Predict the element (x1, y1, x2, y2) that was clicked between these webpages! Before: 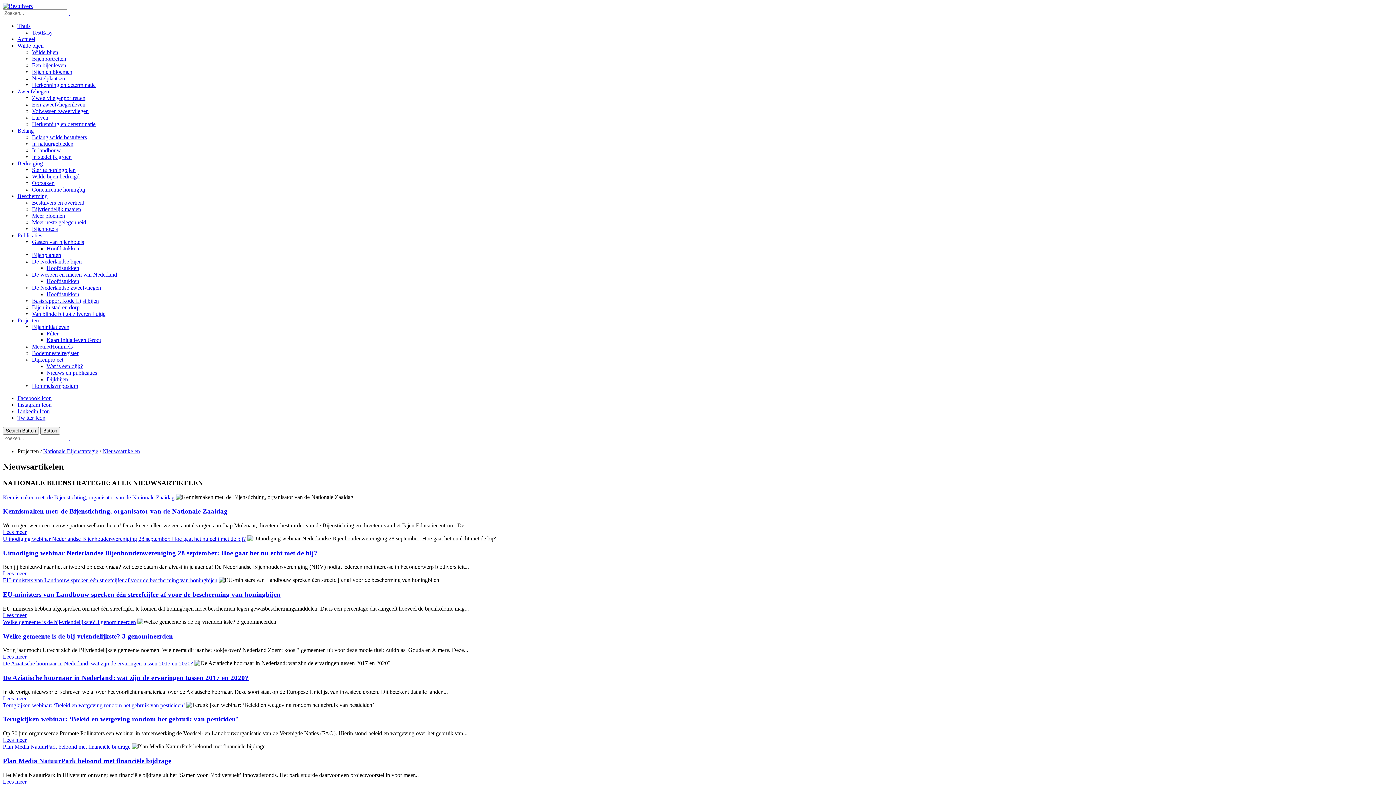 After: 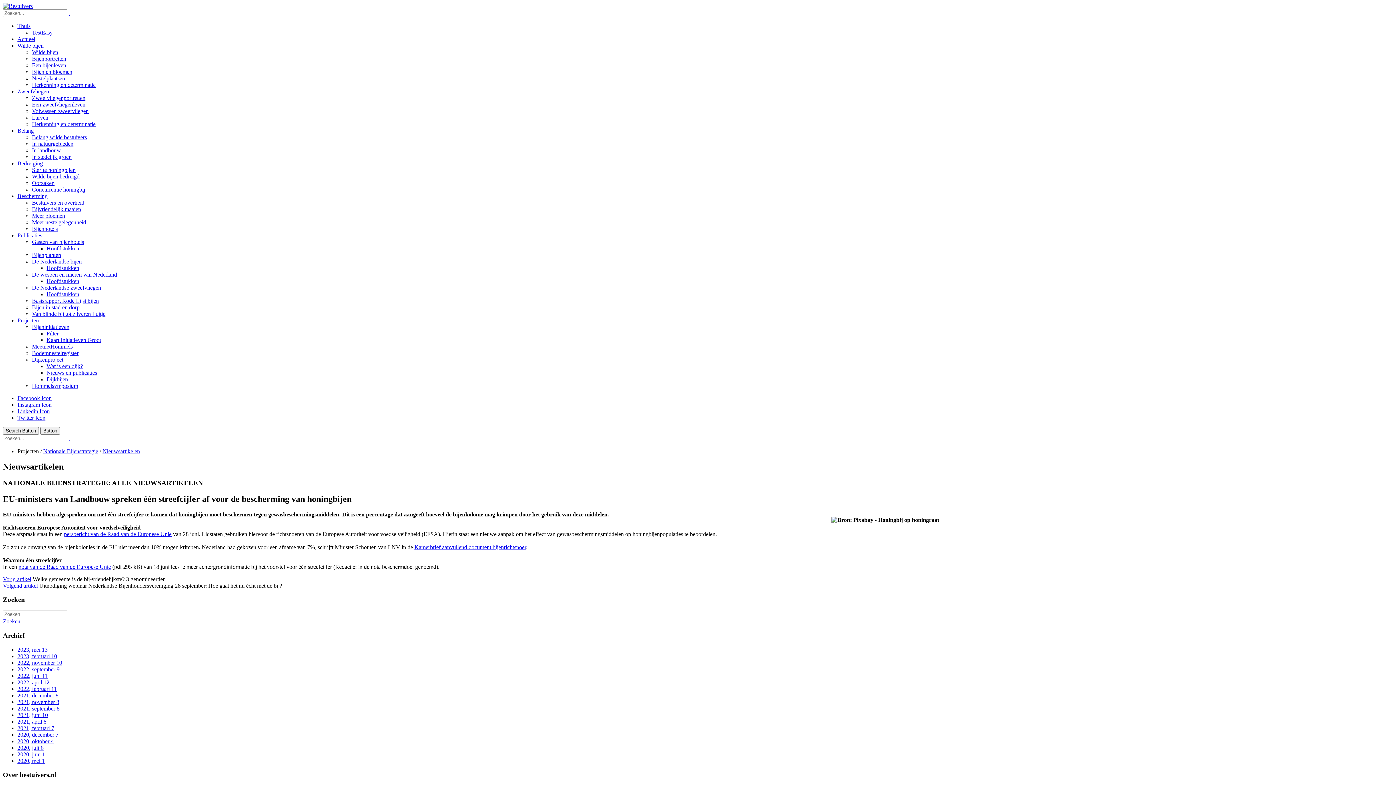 Action: bbox: (2, 612, 26, 618) label: Lees meer